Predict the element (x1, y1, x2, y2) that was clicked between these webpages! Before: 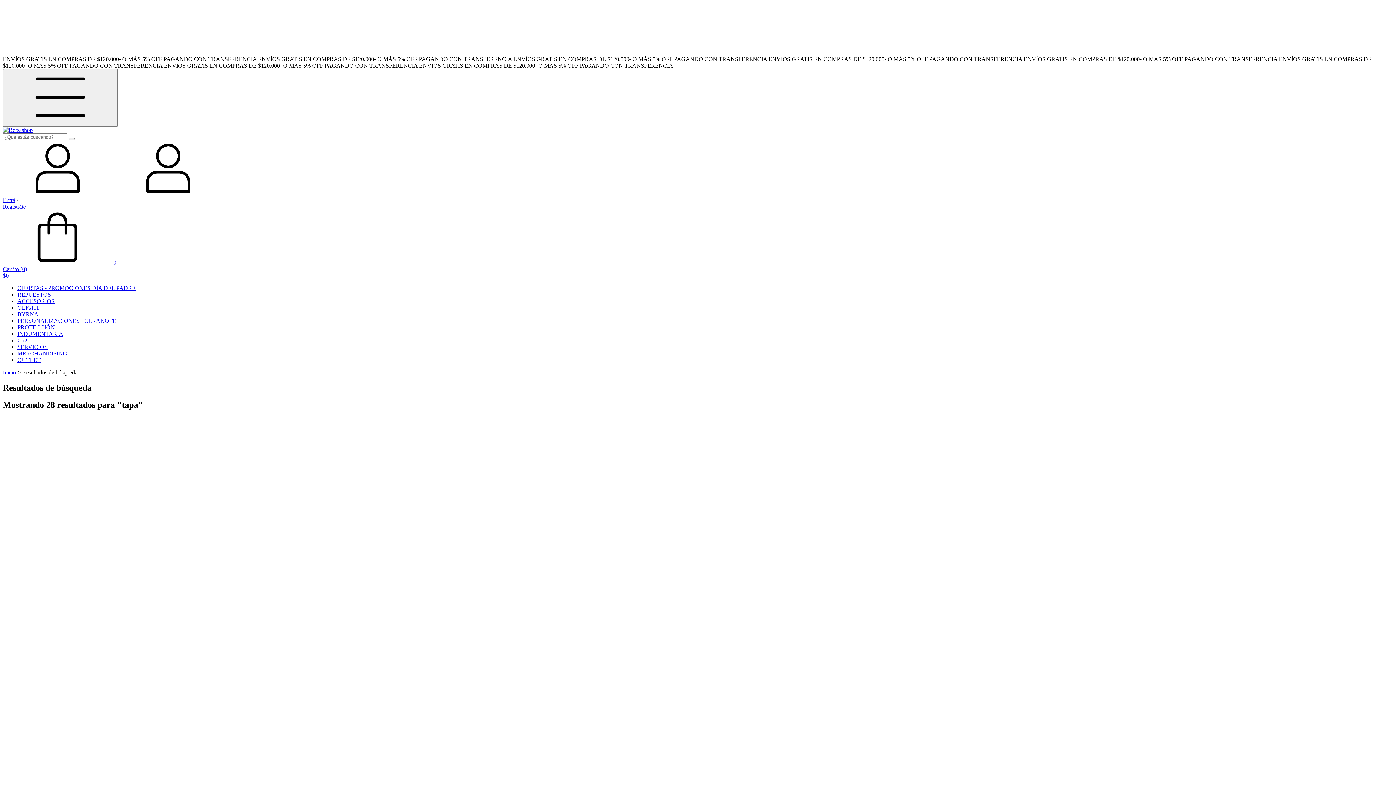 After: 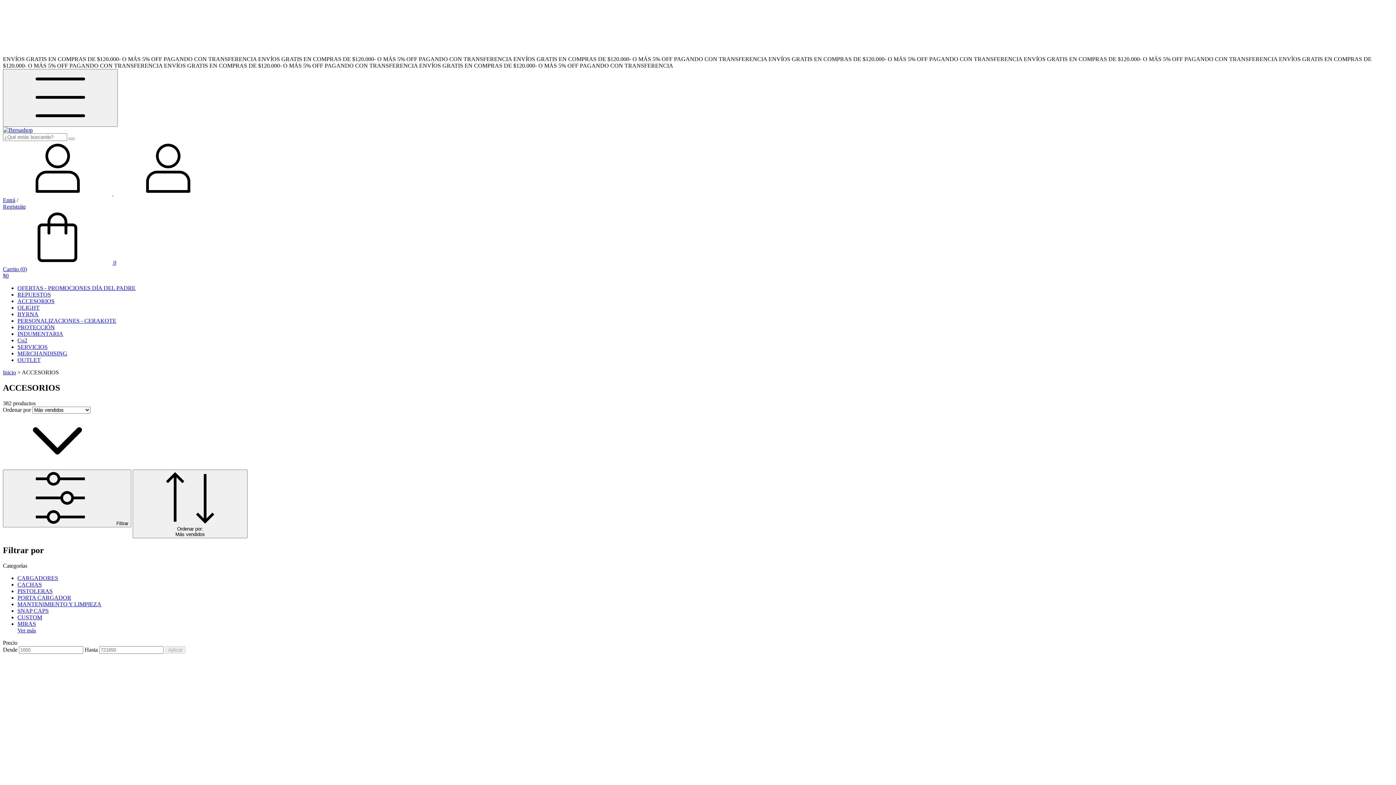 Action: bbox: (17, 298, 54, 304) label: ACCESORIOS